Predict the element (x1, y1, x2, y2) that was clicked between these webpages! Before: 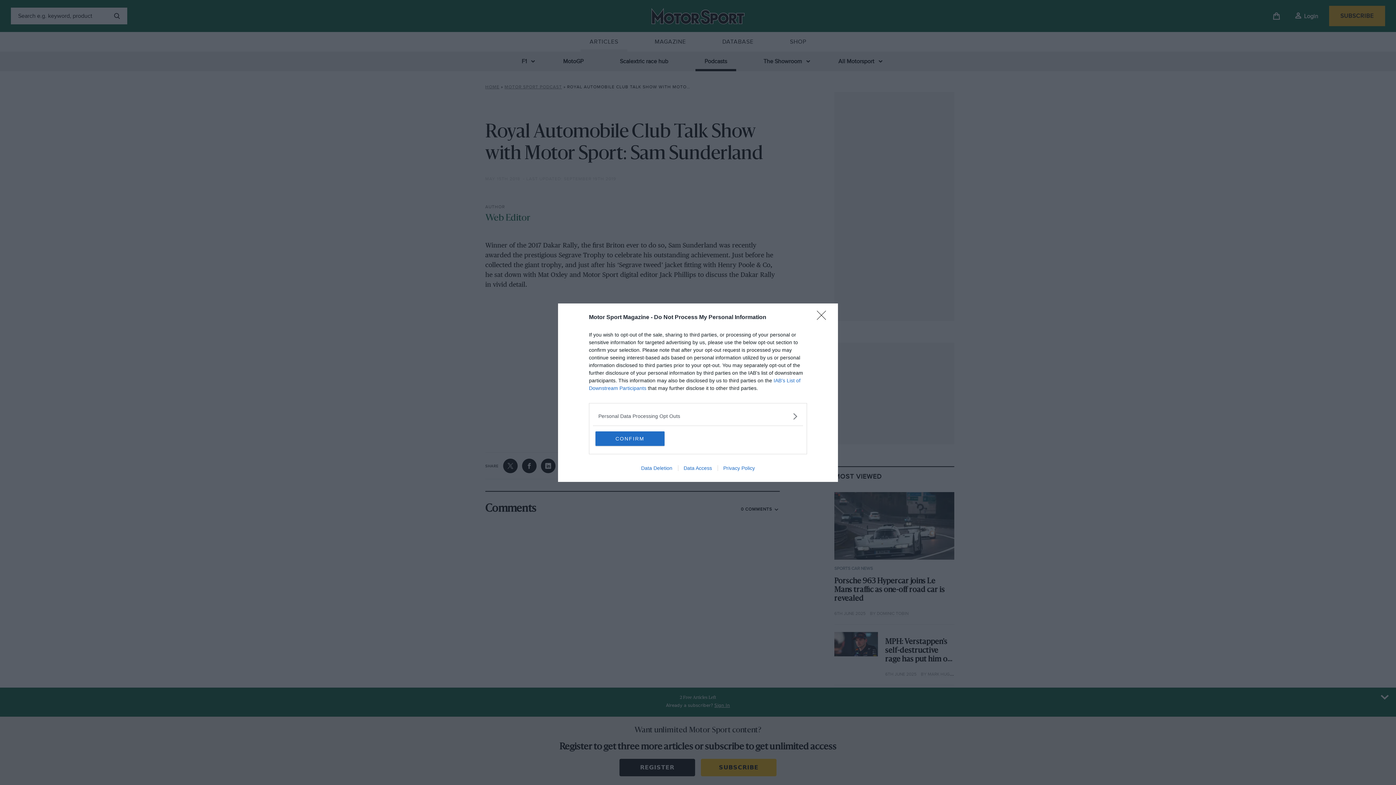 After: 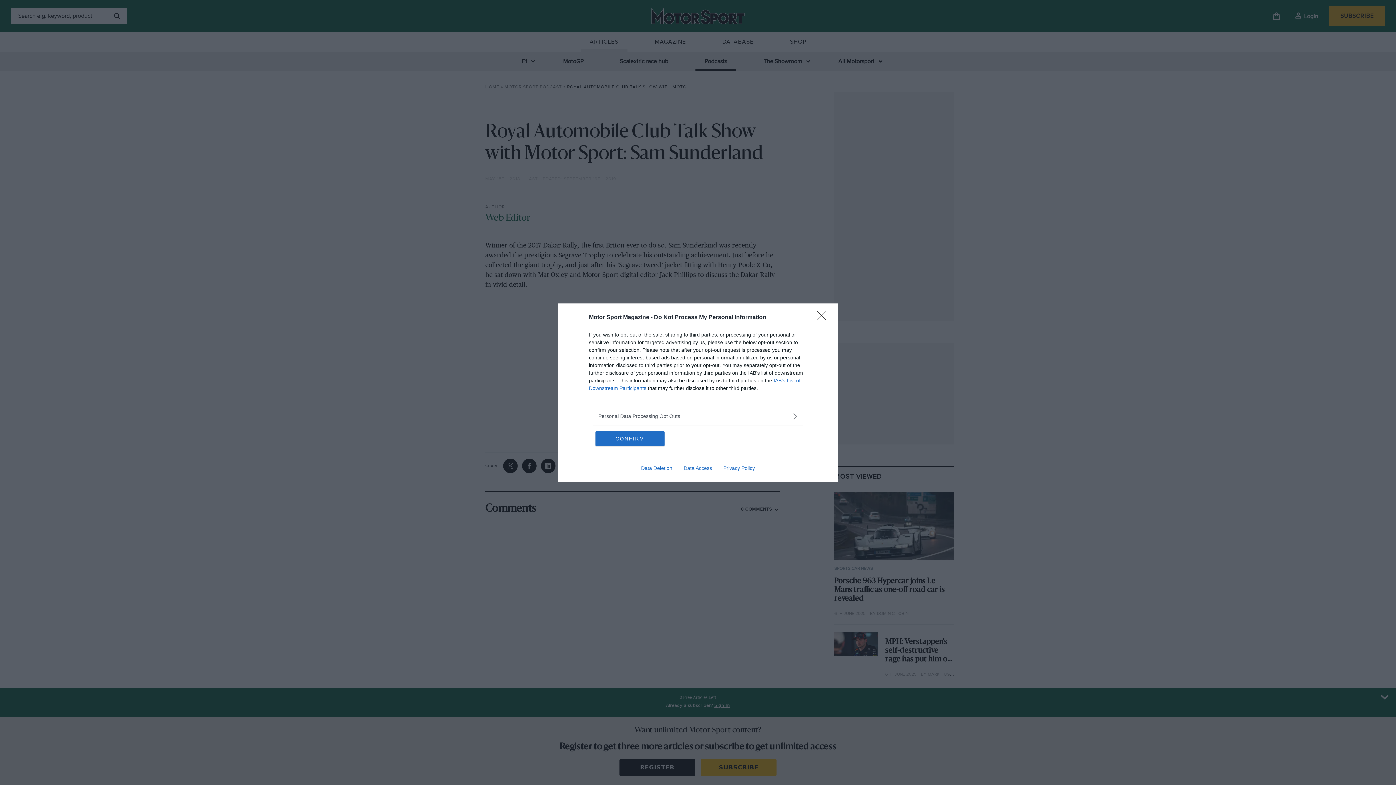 Action: label: Data Access bbox: (678, 465, 717, 471)